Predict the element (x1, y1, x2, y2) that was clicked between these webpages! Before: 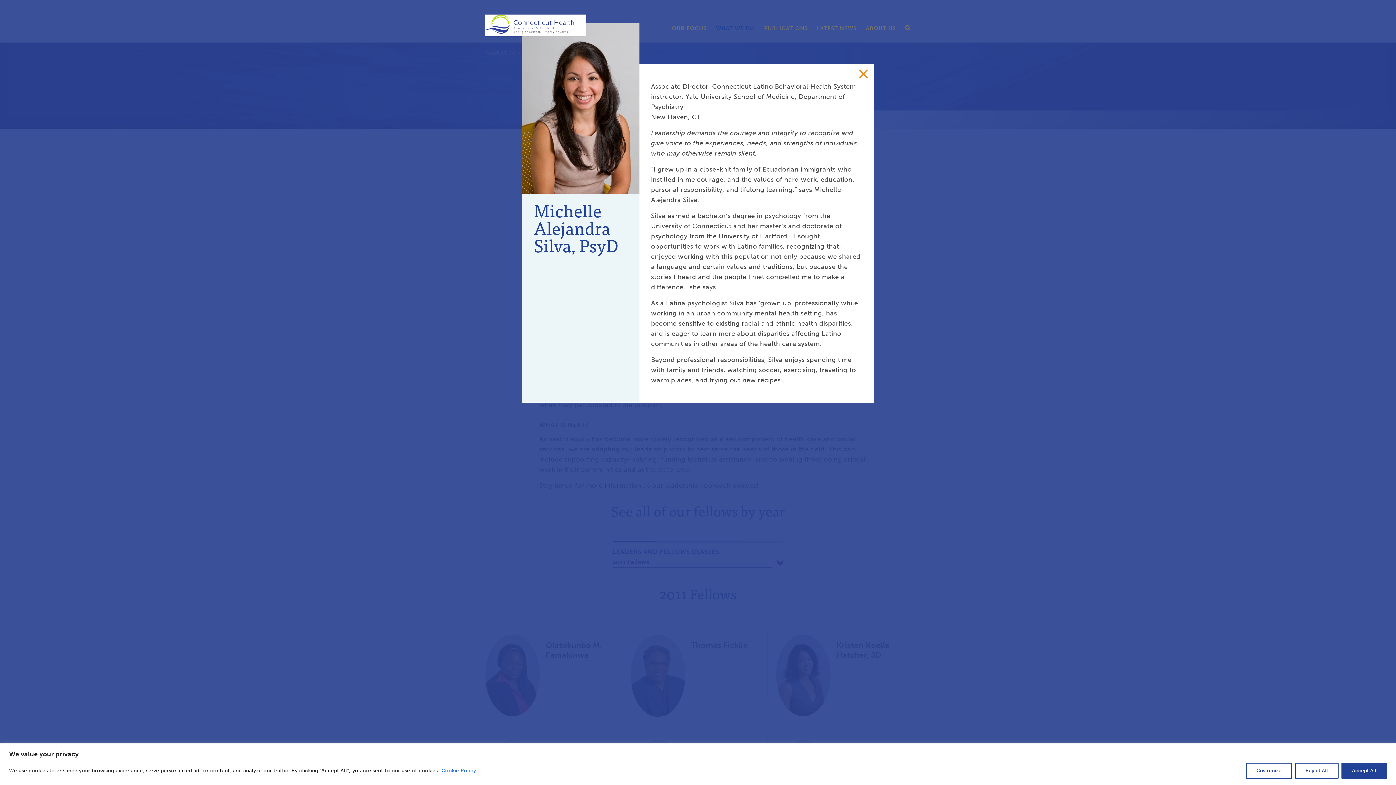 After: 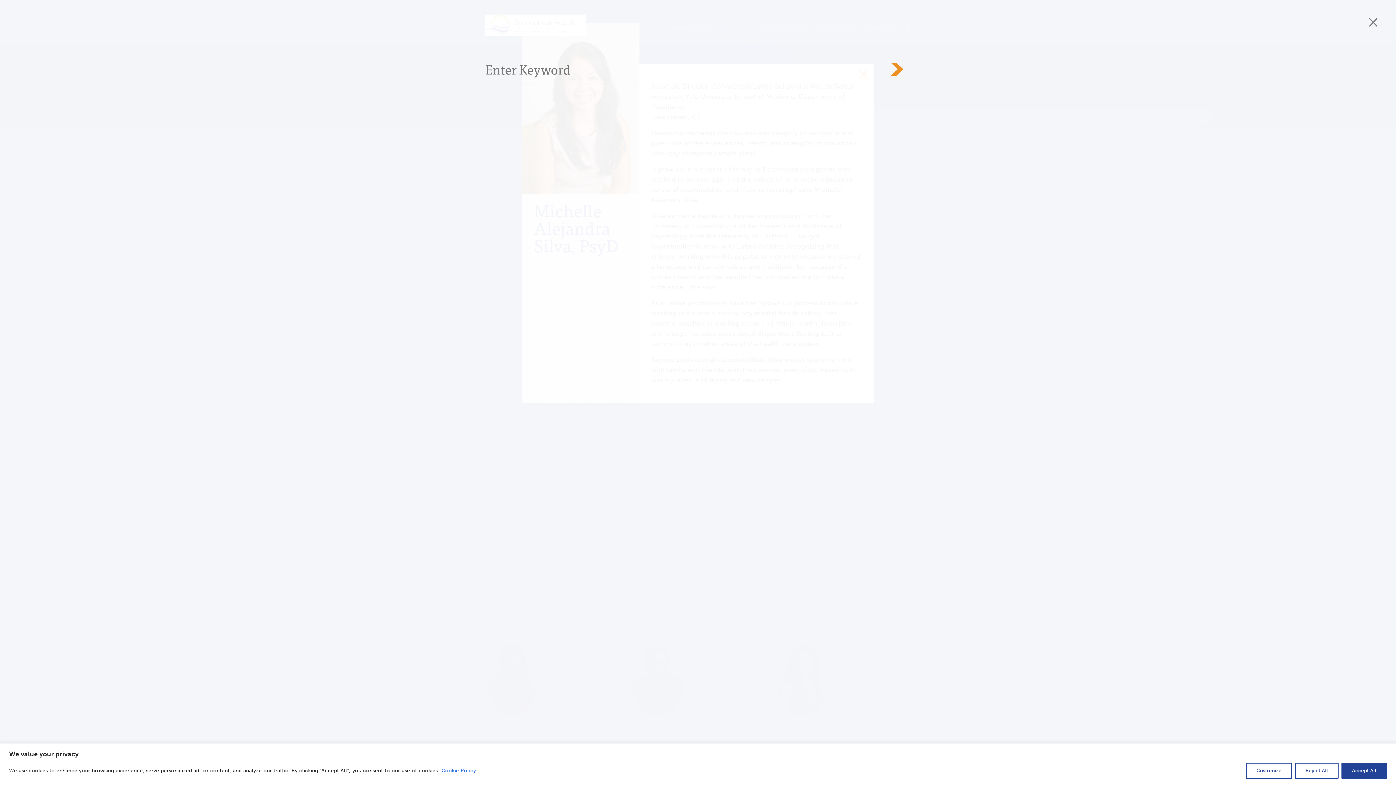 Action: bbox: (905, 25, 910, 30)